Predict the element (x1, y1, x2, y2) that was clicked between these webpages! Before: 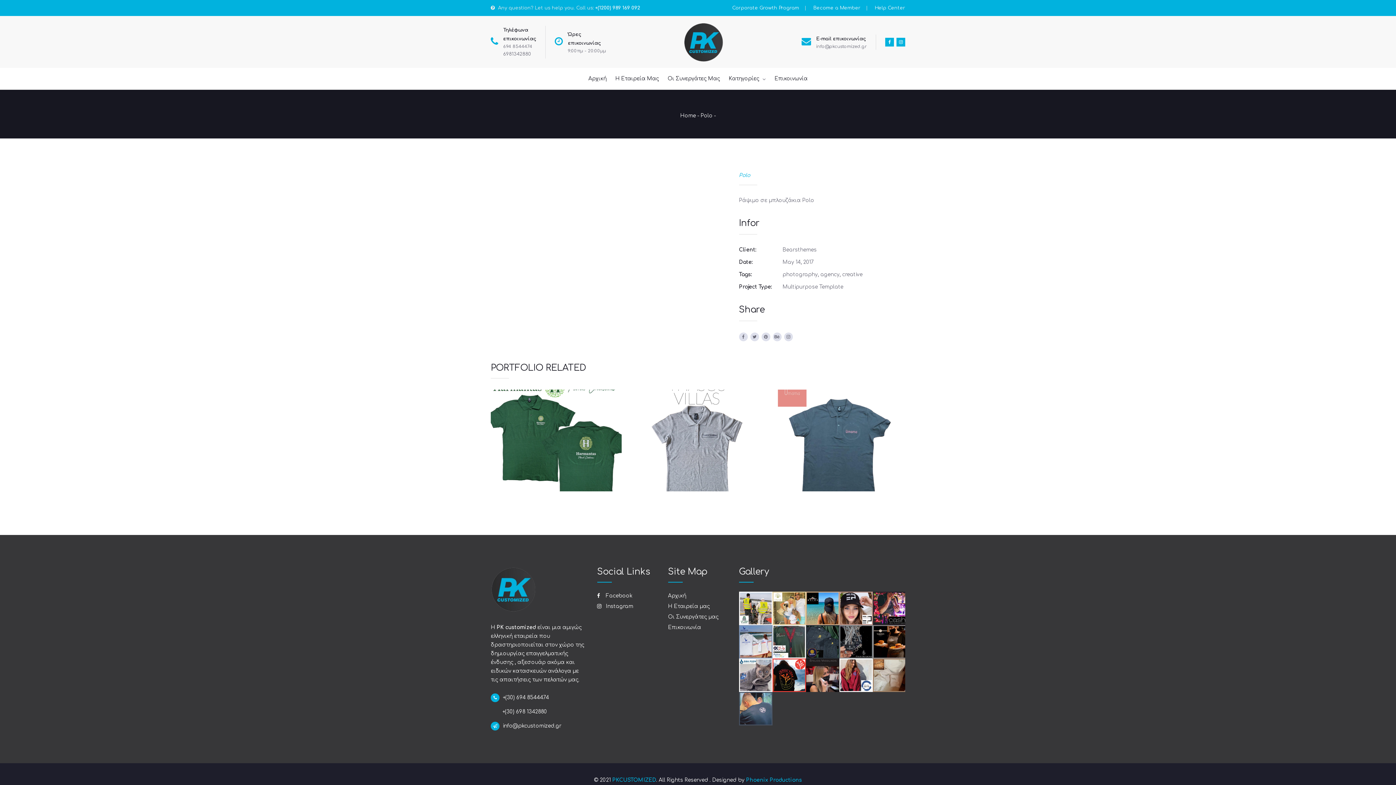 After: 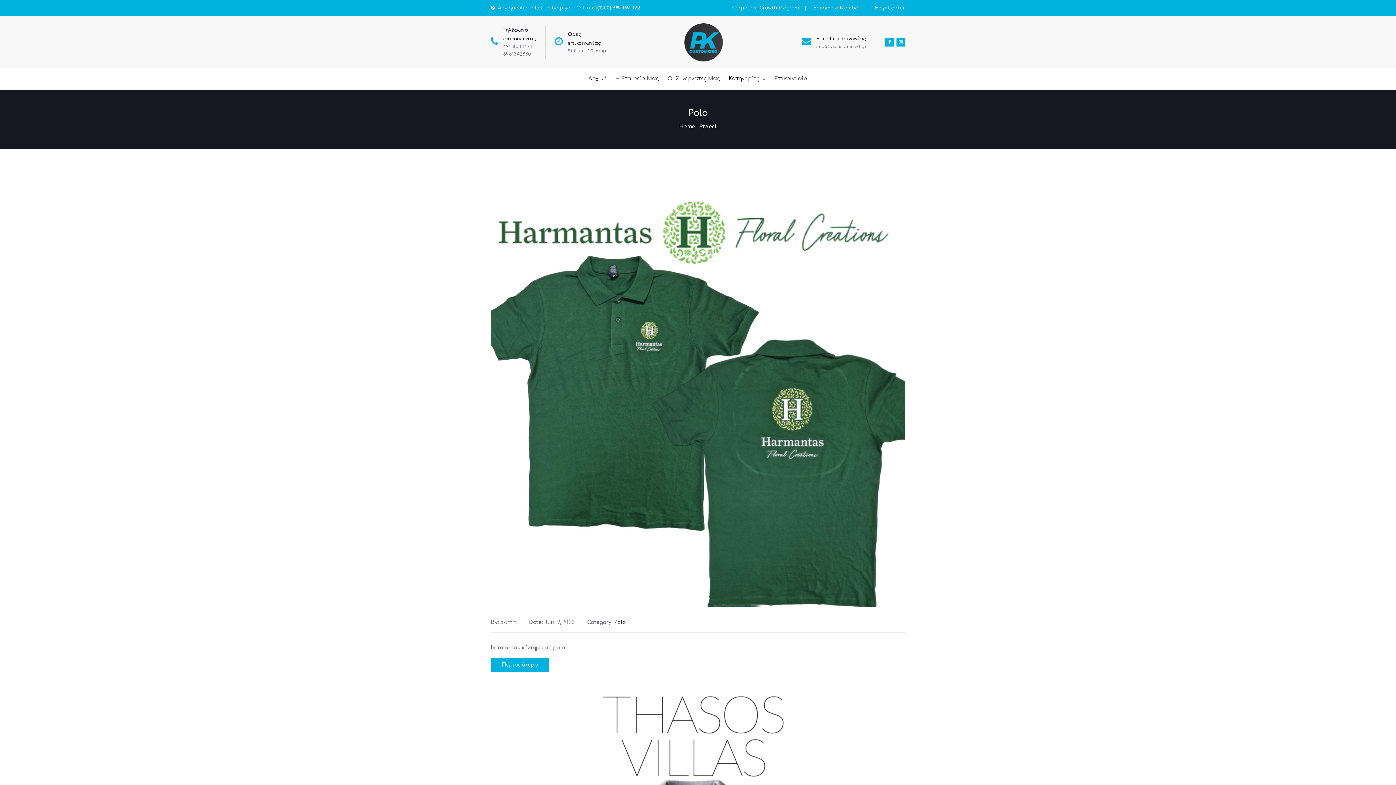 Action: label: Polo bbox: (739, 172, 750, 178)